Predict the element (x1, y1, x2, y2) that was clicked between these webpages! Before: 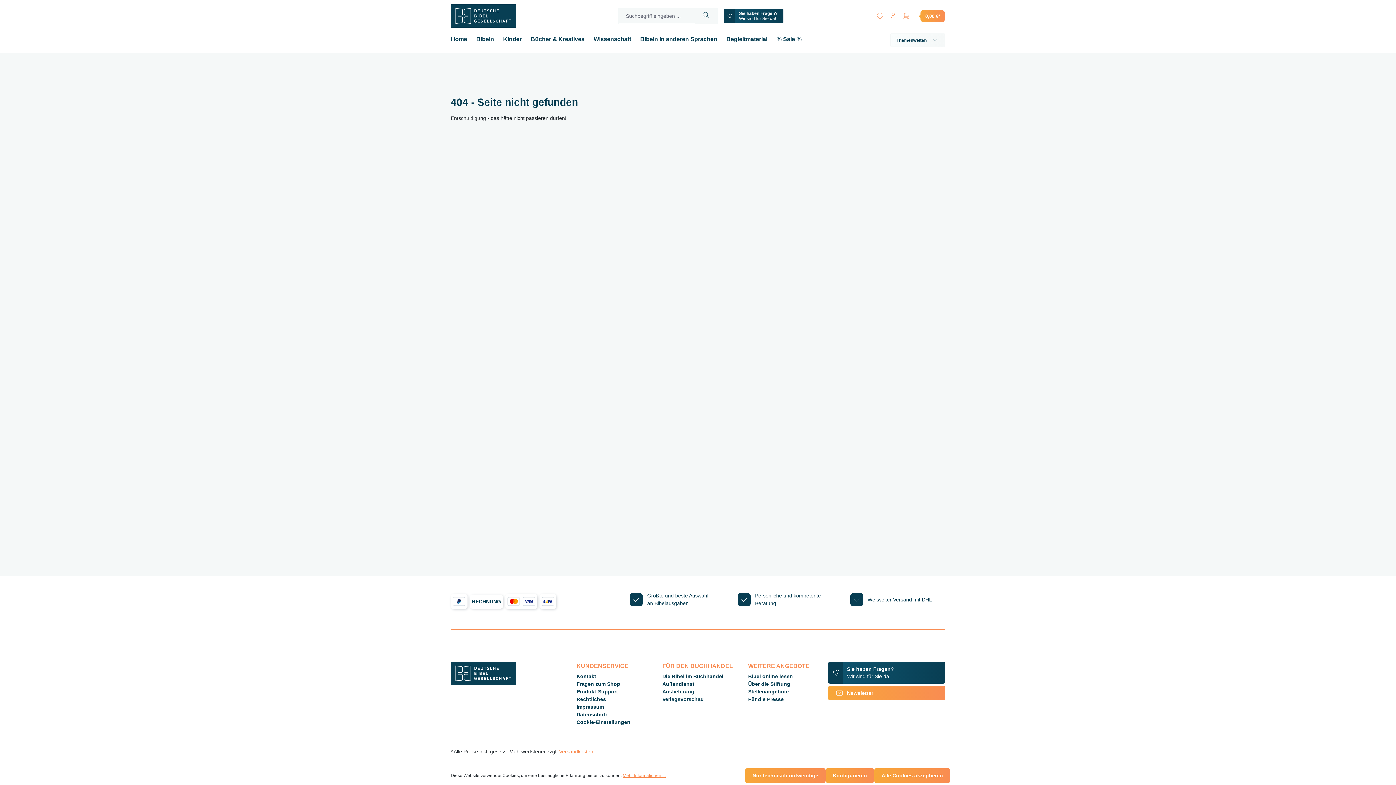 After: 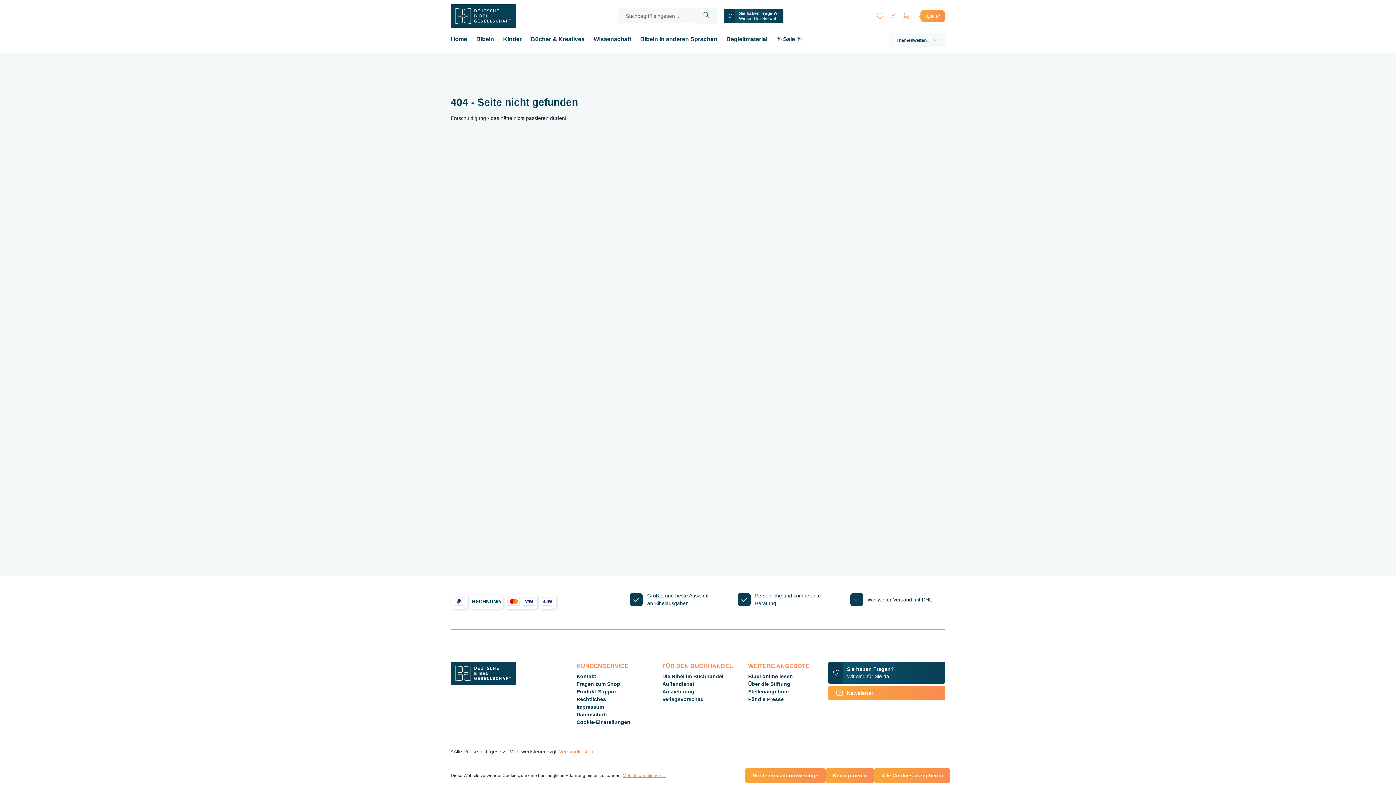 Action: label: Bibel online lesen bbox: (748, 673, 793, 679)